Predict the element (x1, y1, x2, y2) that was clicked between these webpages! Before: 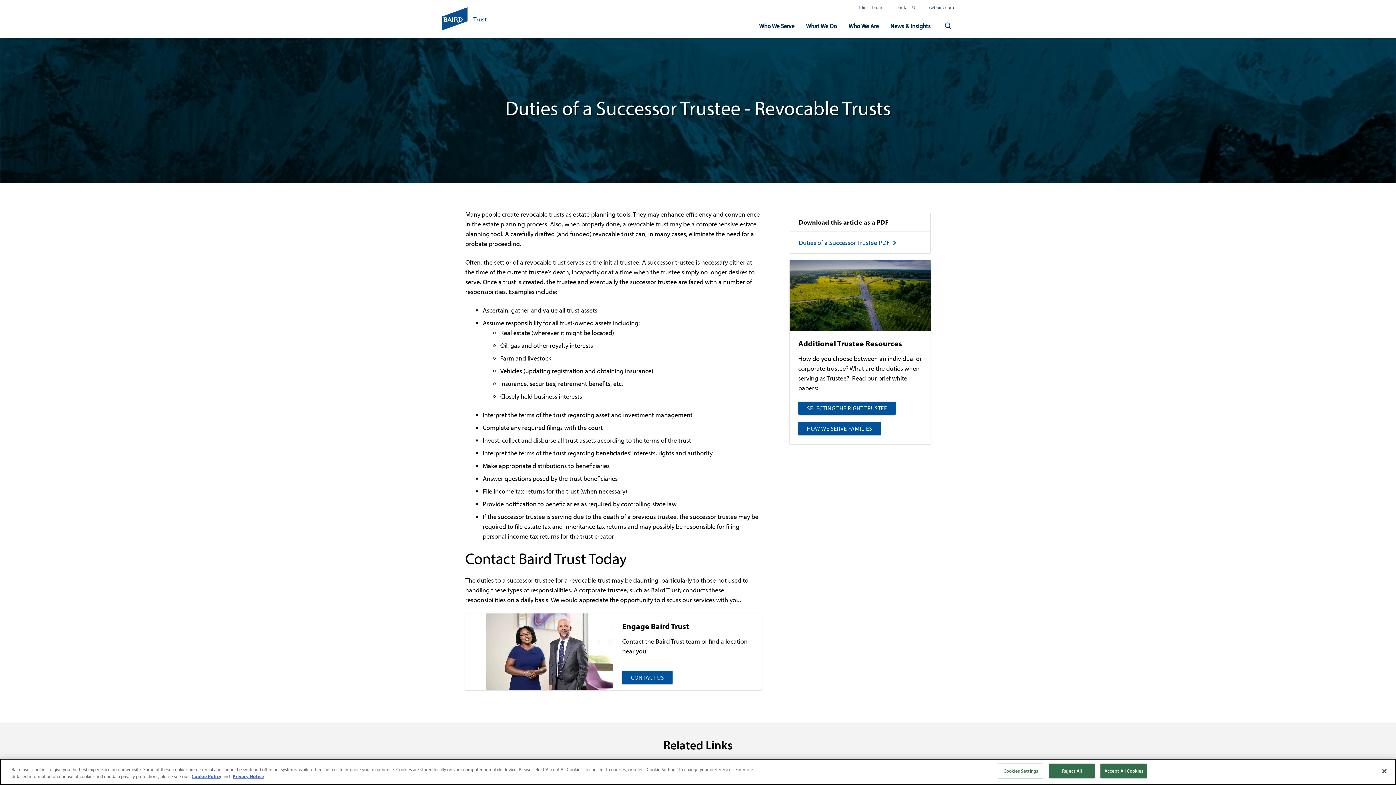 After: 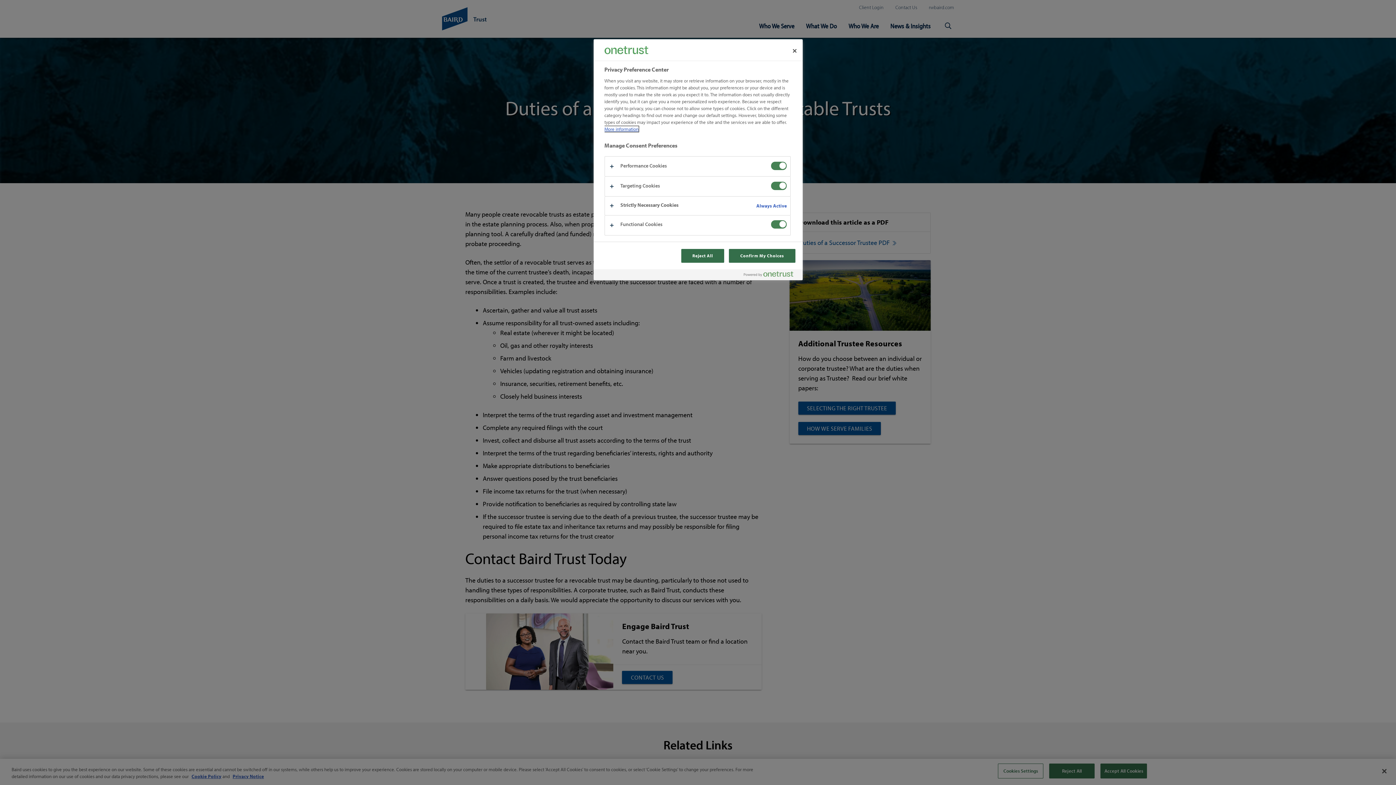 Action: label: Cookies Settings bbox: (998, 764, 1043, 779)